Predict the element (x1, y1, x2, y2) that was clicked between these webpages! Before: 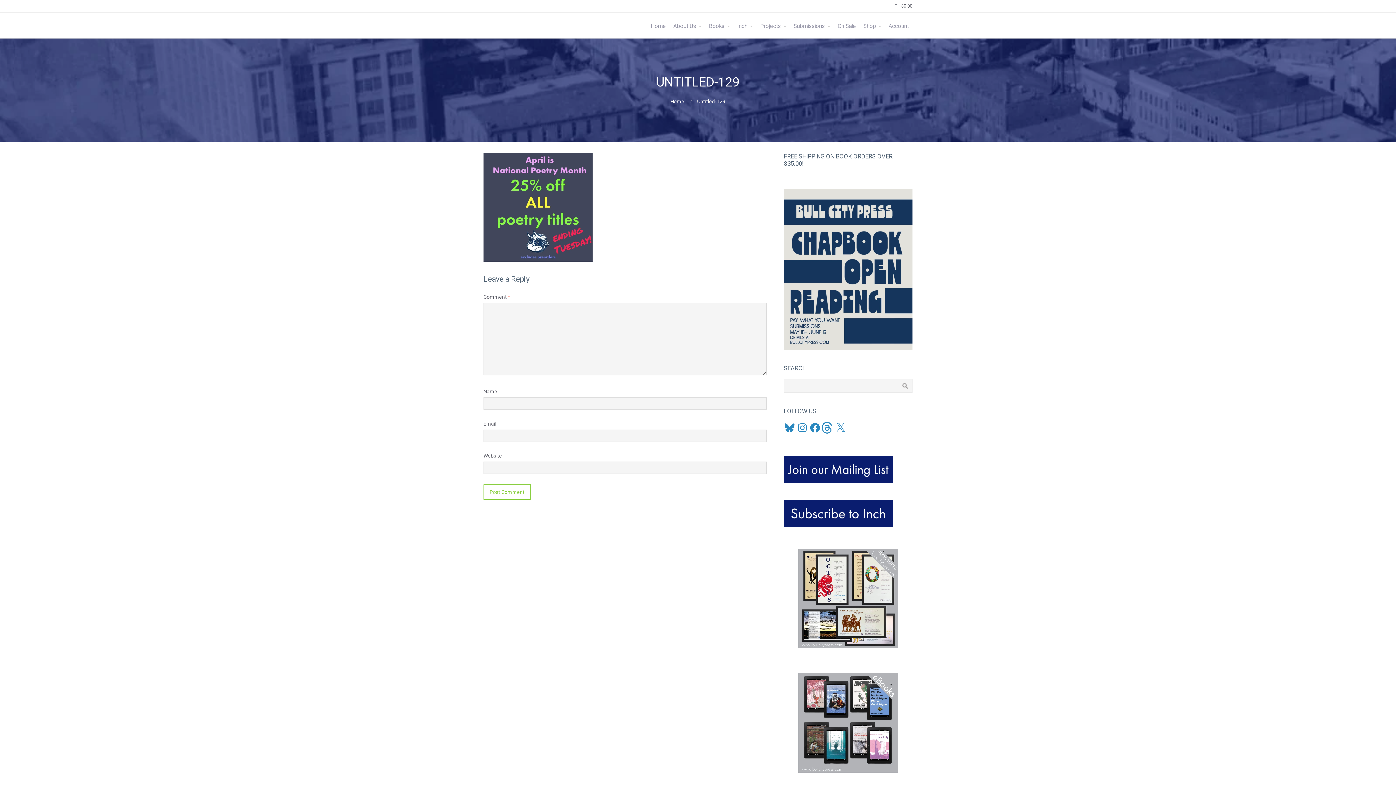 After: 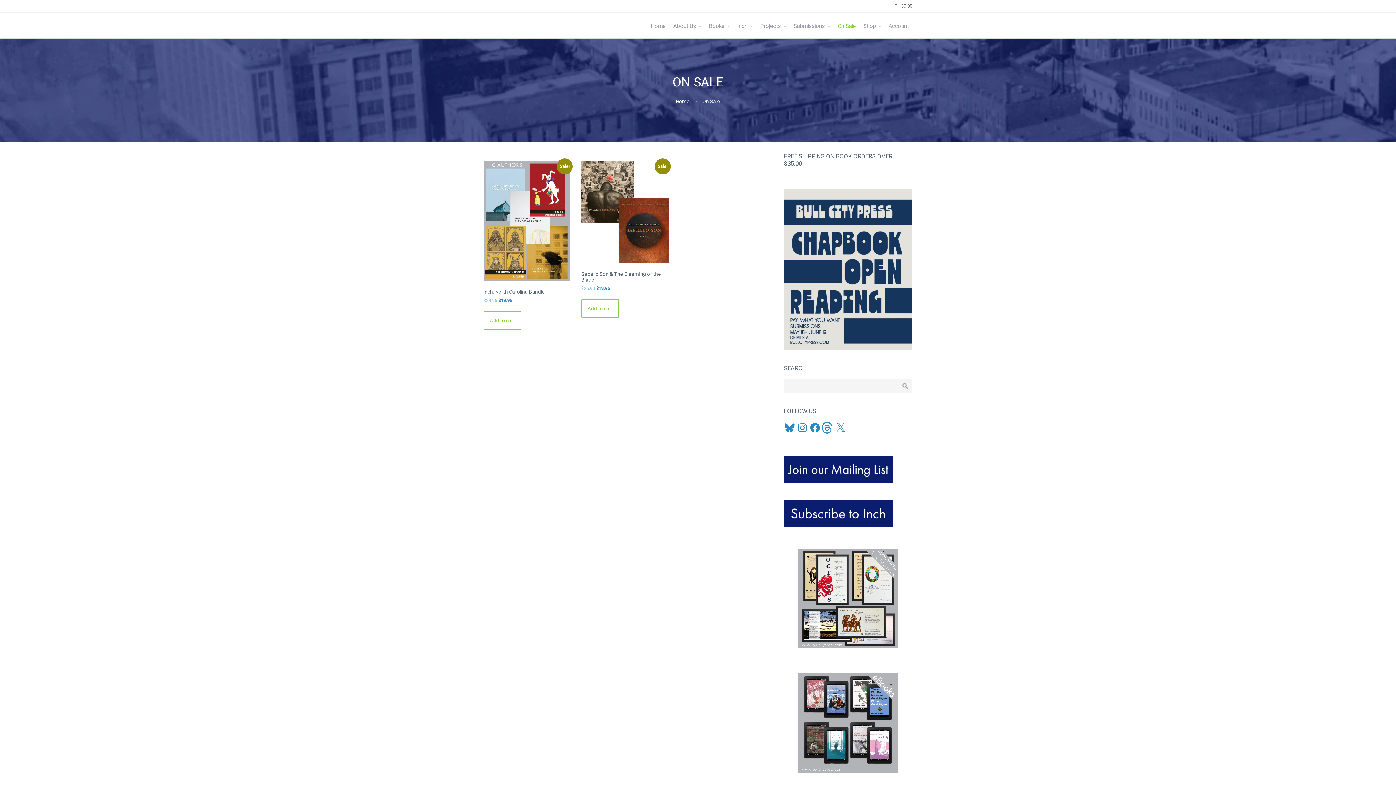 Action: label: On Sale bbox: (834, 18, 860, 34)